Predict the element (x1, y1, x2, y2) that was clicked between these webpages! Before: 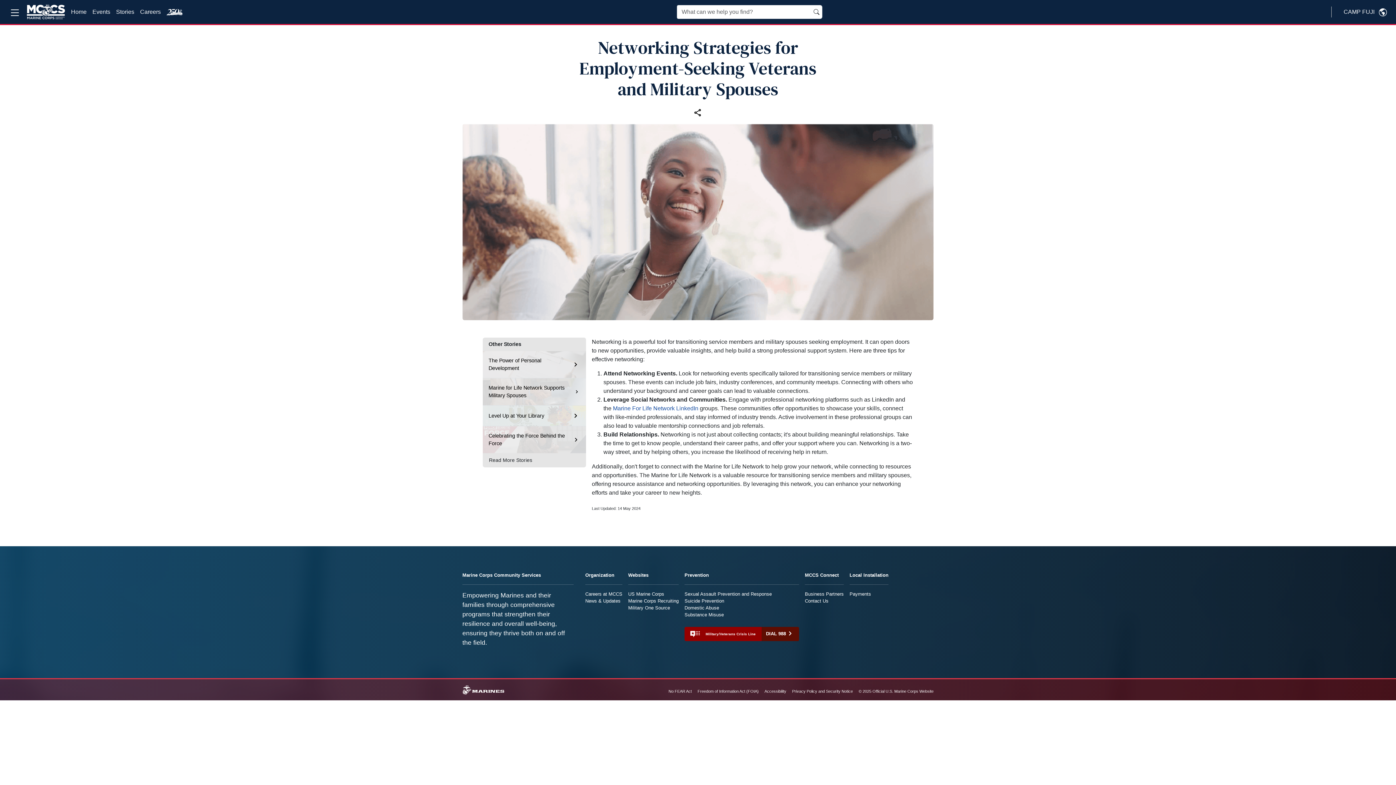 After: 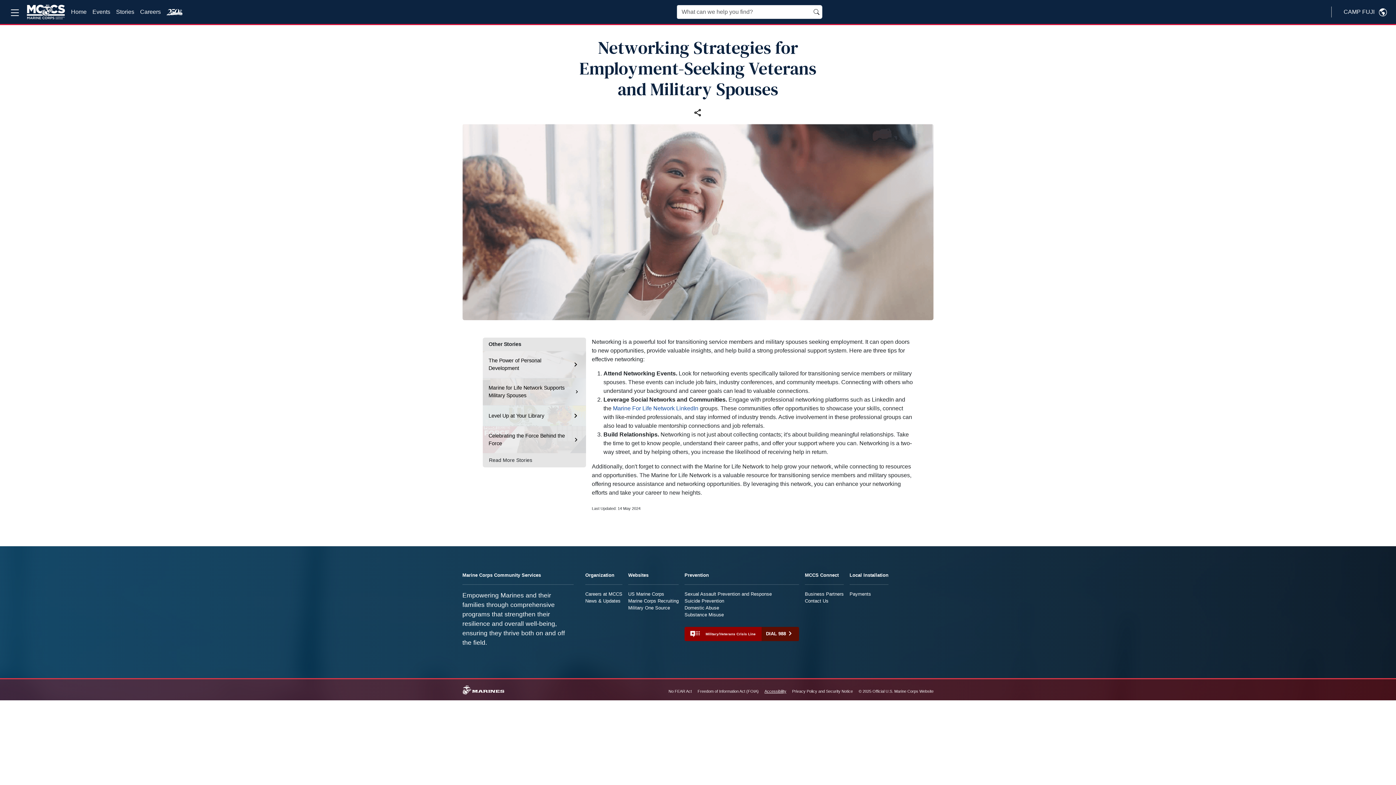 Action: label: Accessibility bbox: (764, 688, 786, 694)